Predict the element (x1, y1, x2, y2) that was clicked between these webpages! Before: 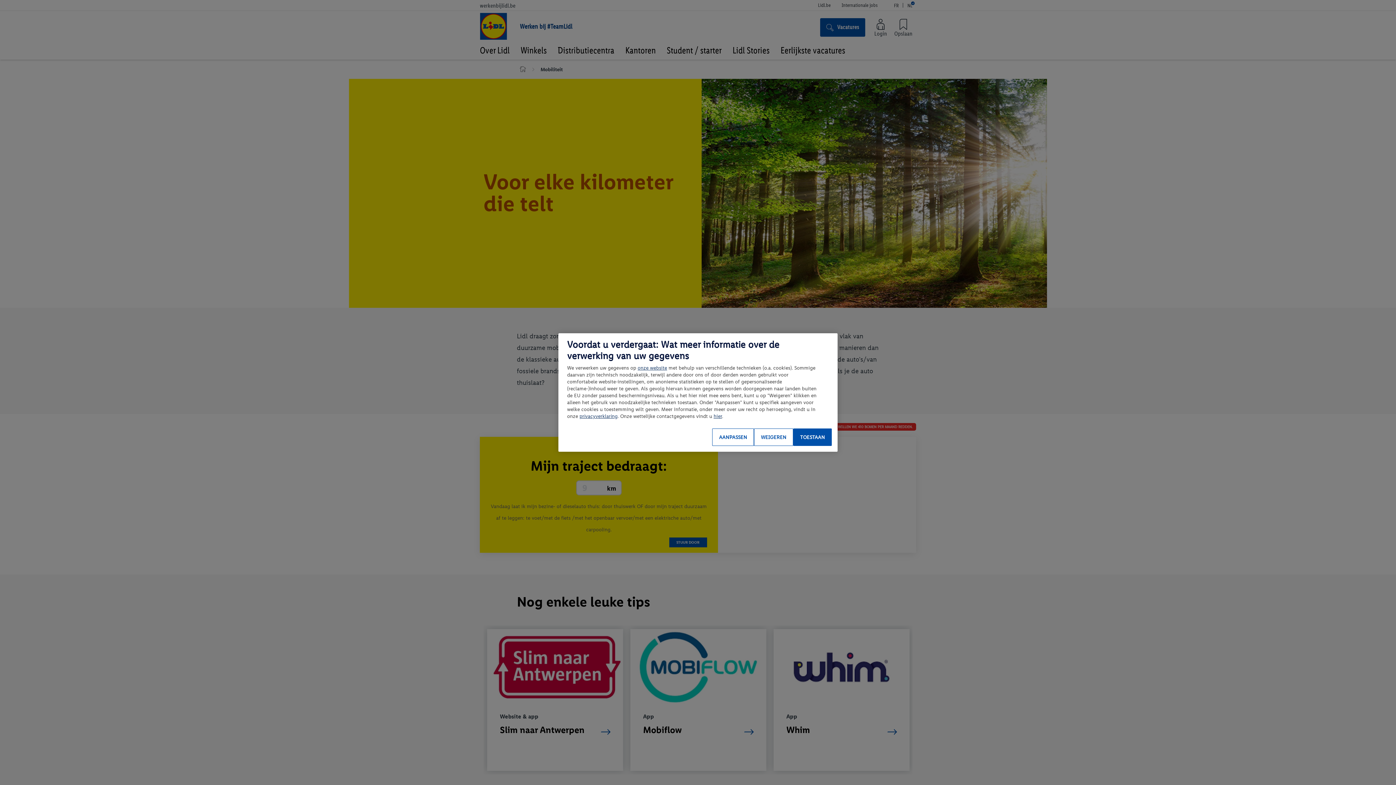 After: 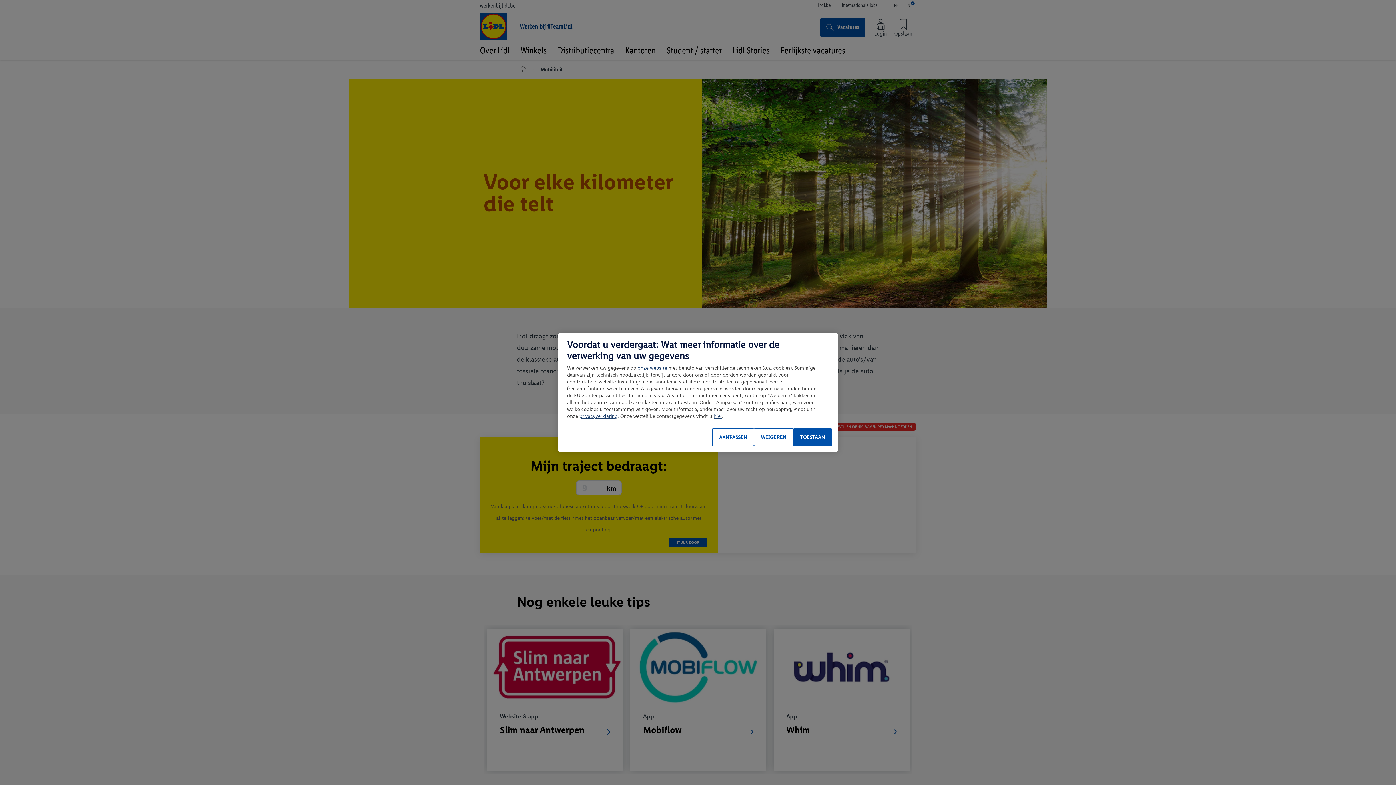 Action: bbox: (713, 413, 722, 419) label: hier